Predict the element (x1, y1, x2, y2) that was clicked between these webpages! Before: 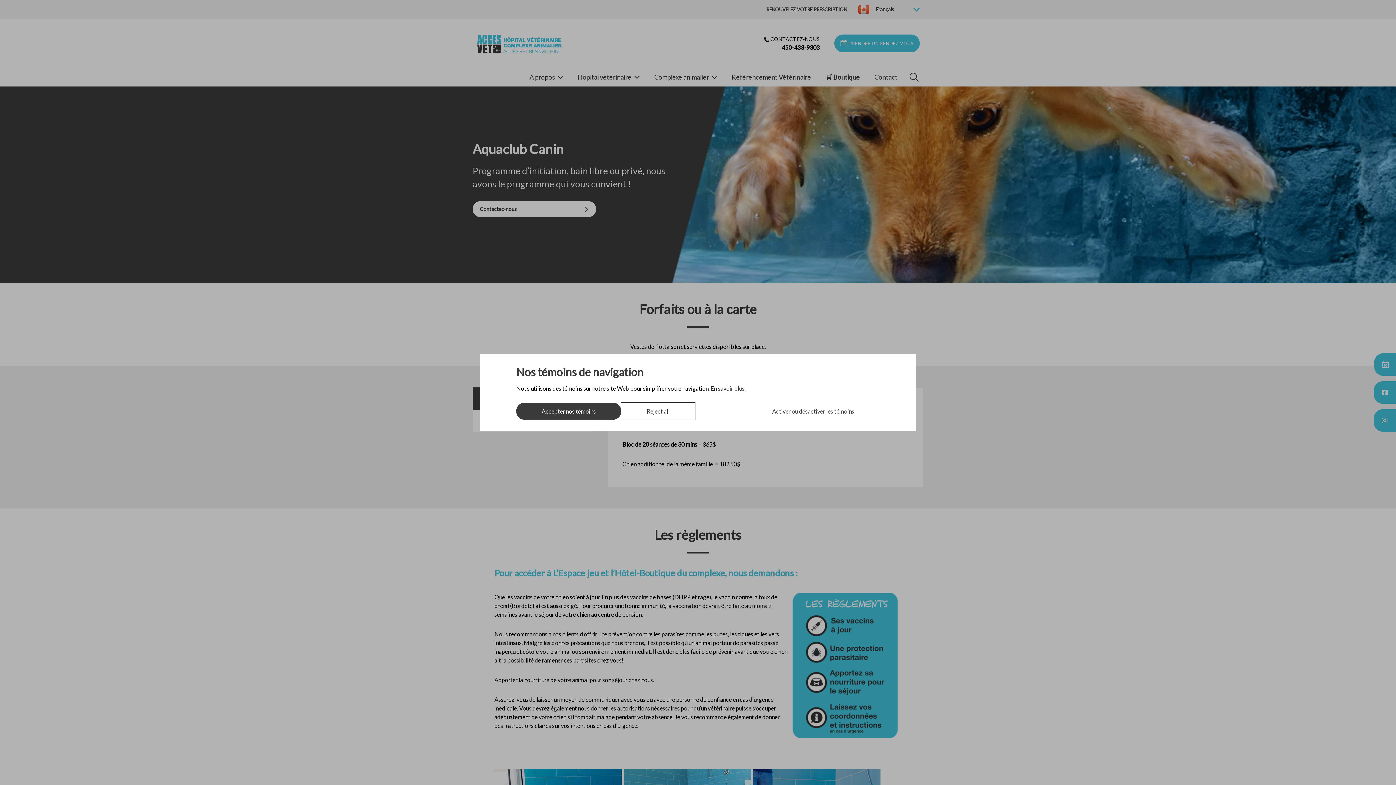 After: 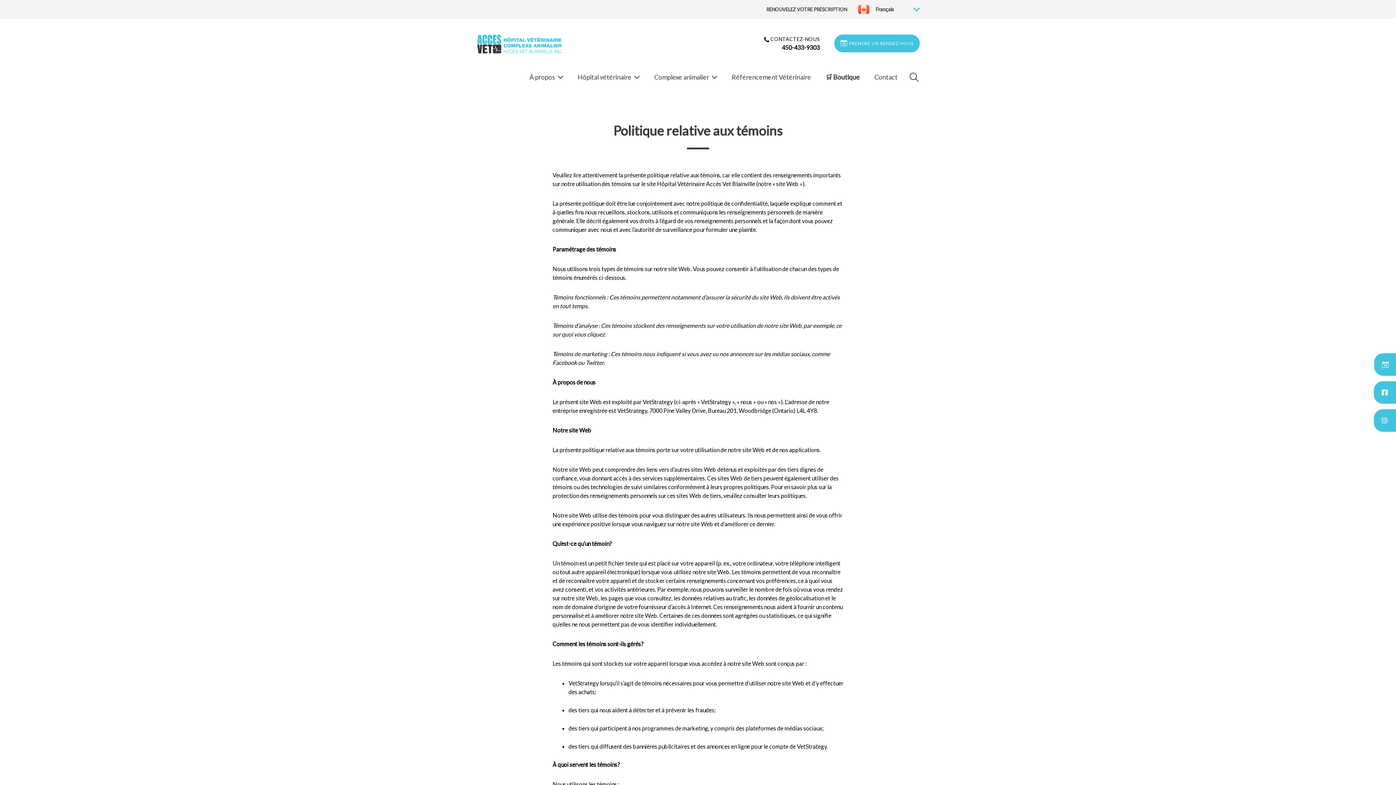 Action: bbox: (710, 385, 745, 392) label: En savoir plus.